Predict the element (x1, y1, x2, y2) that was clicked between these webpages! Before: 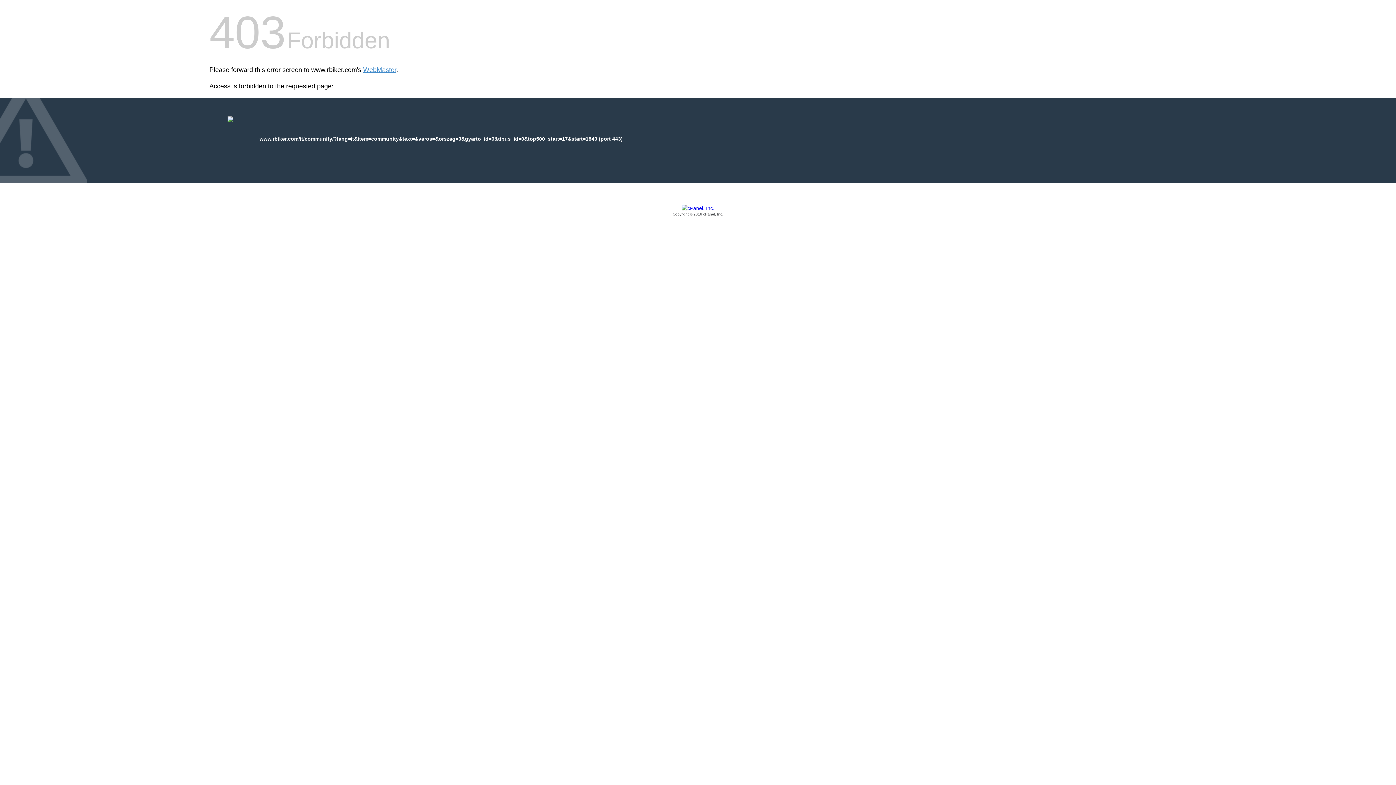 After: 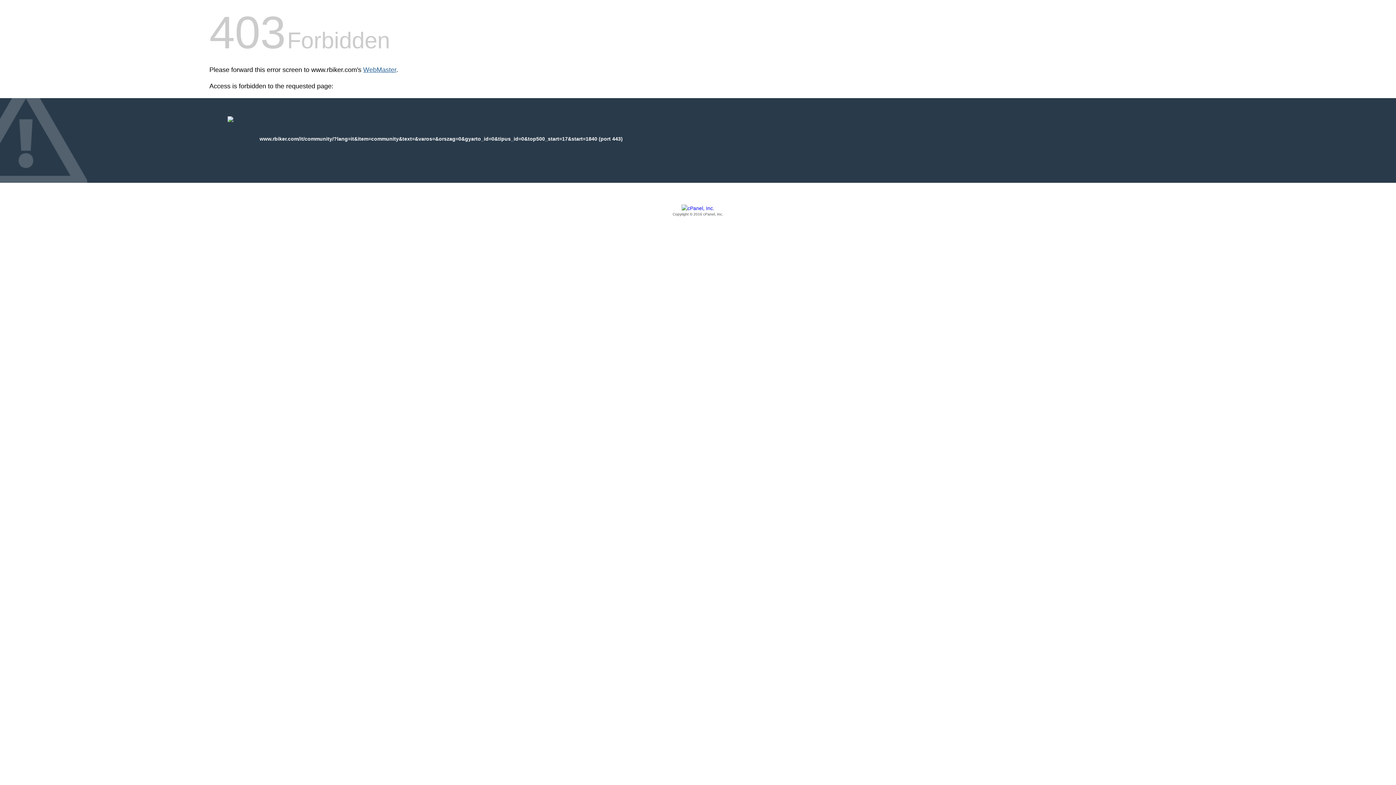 Action: label: WebMaster bbox: (363, 66, 396, 73)